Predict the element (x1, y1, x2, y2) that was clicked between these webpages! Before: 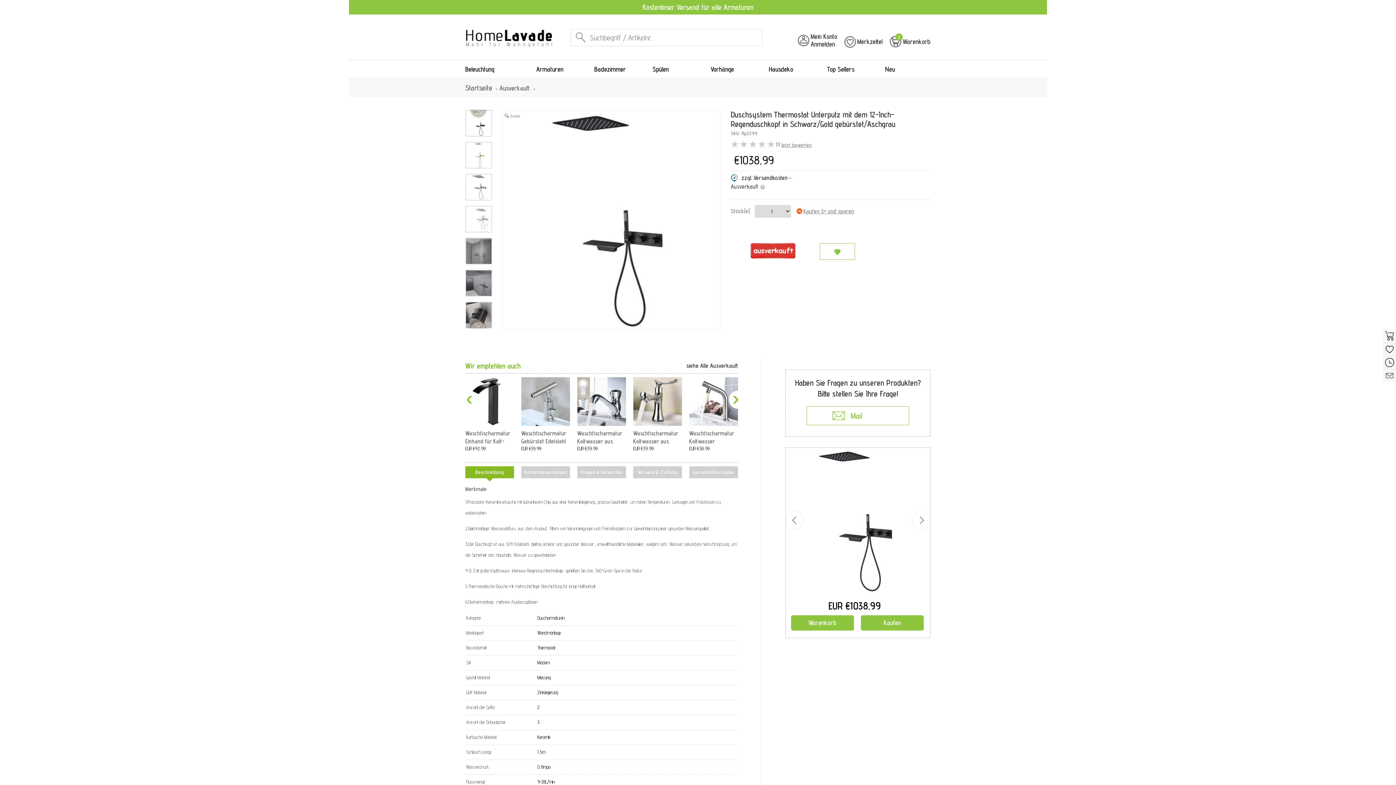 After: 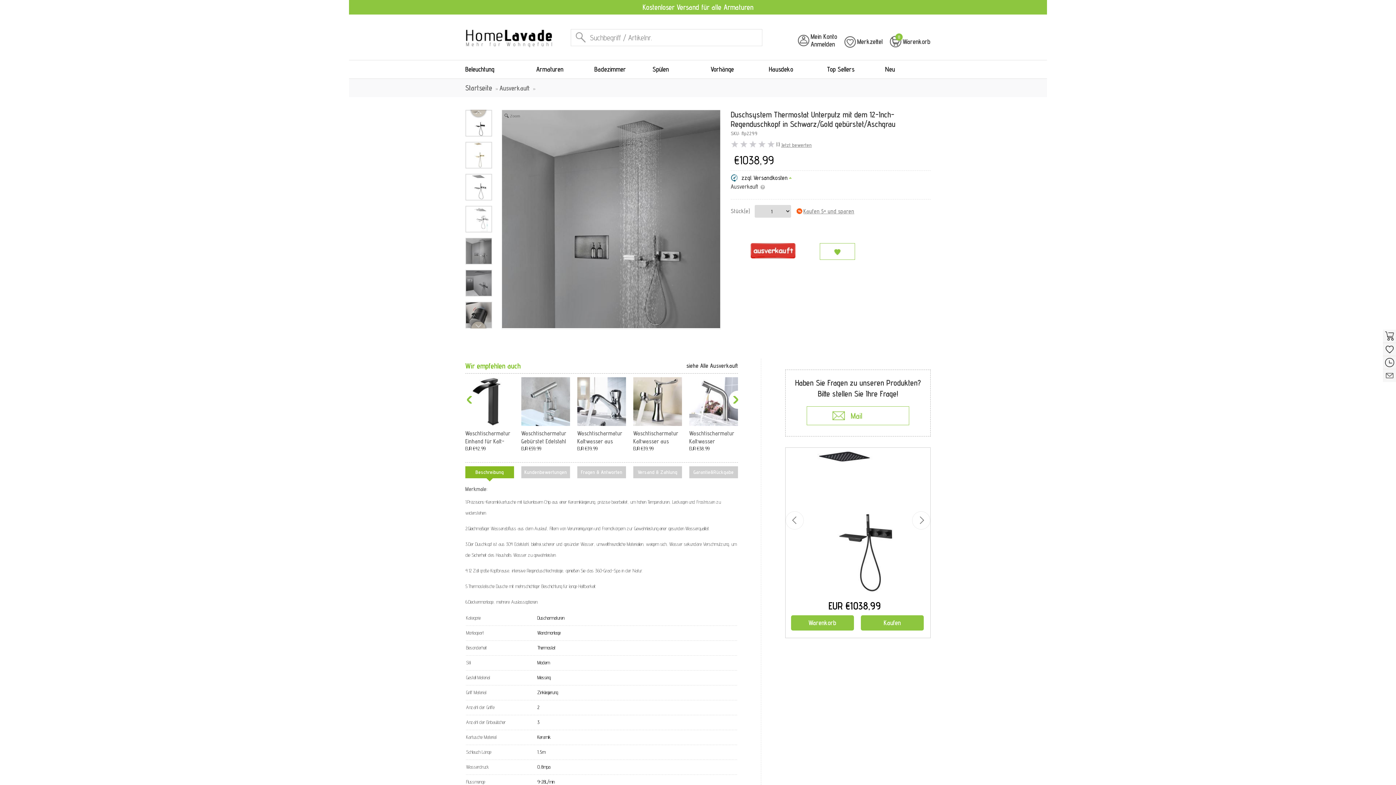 Action: bbox: (465, 237, 492, 264)